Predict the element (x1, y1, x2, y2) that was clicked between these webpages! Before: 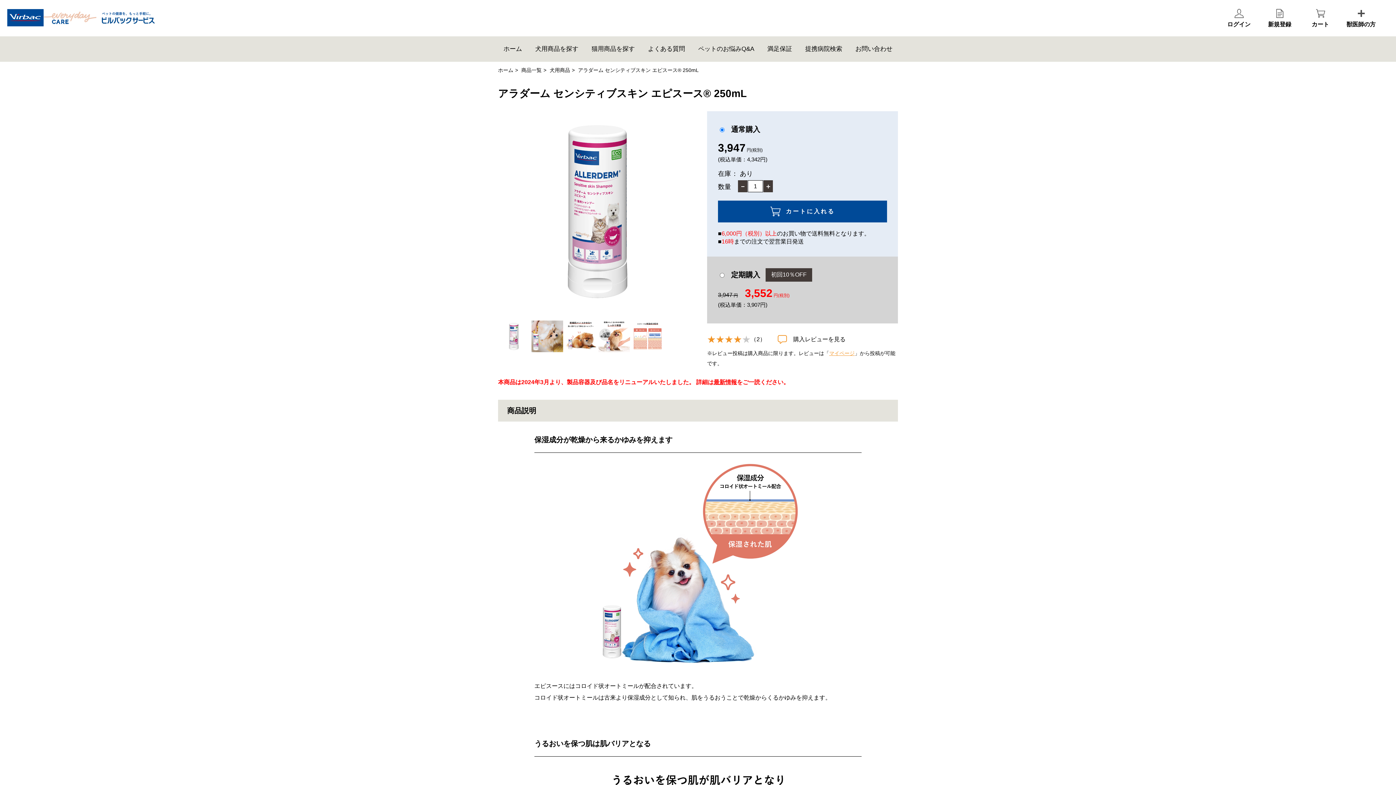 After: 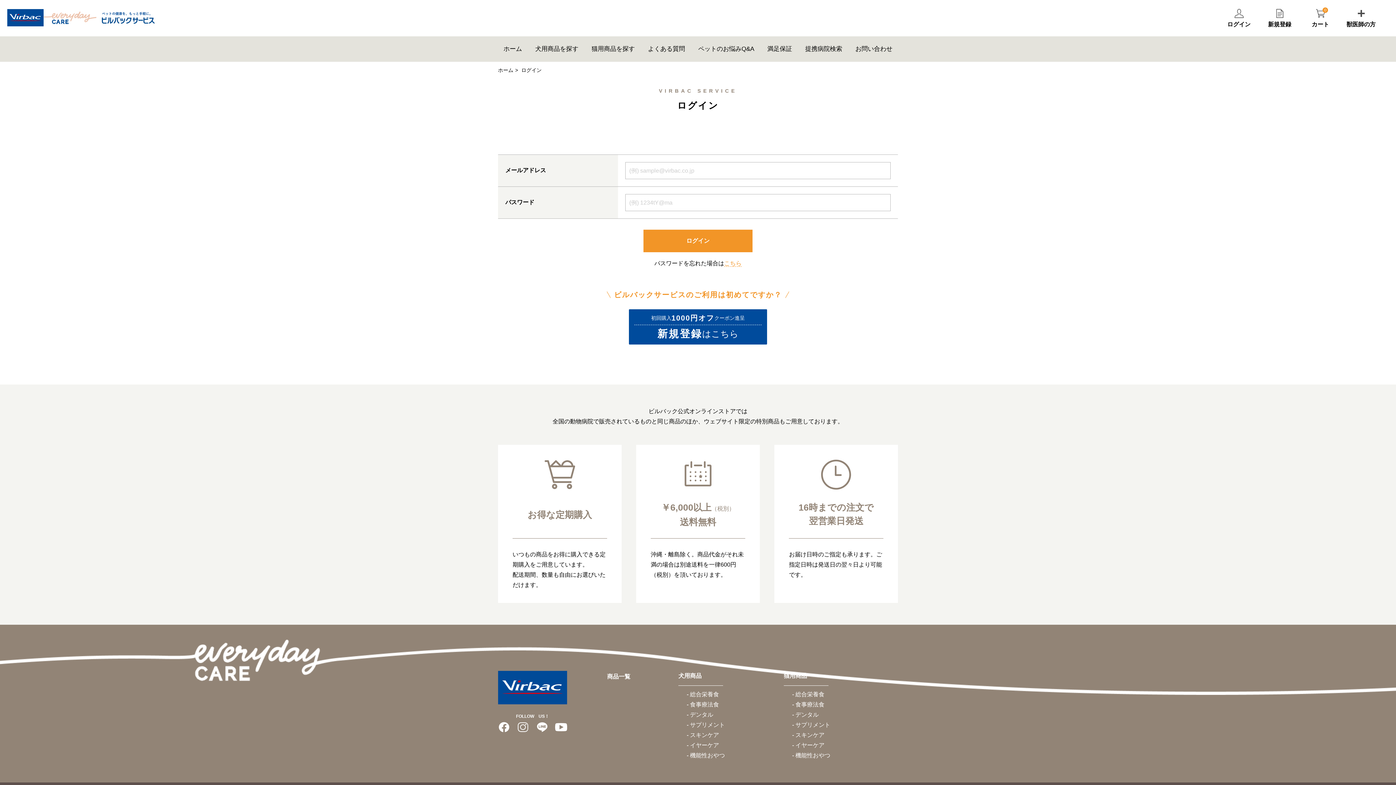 Action: bbox: (1218, 8, 1259, 27) label: ログイン